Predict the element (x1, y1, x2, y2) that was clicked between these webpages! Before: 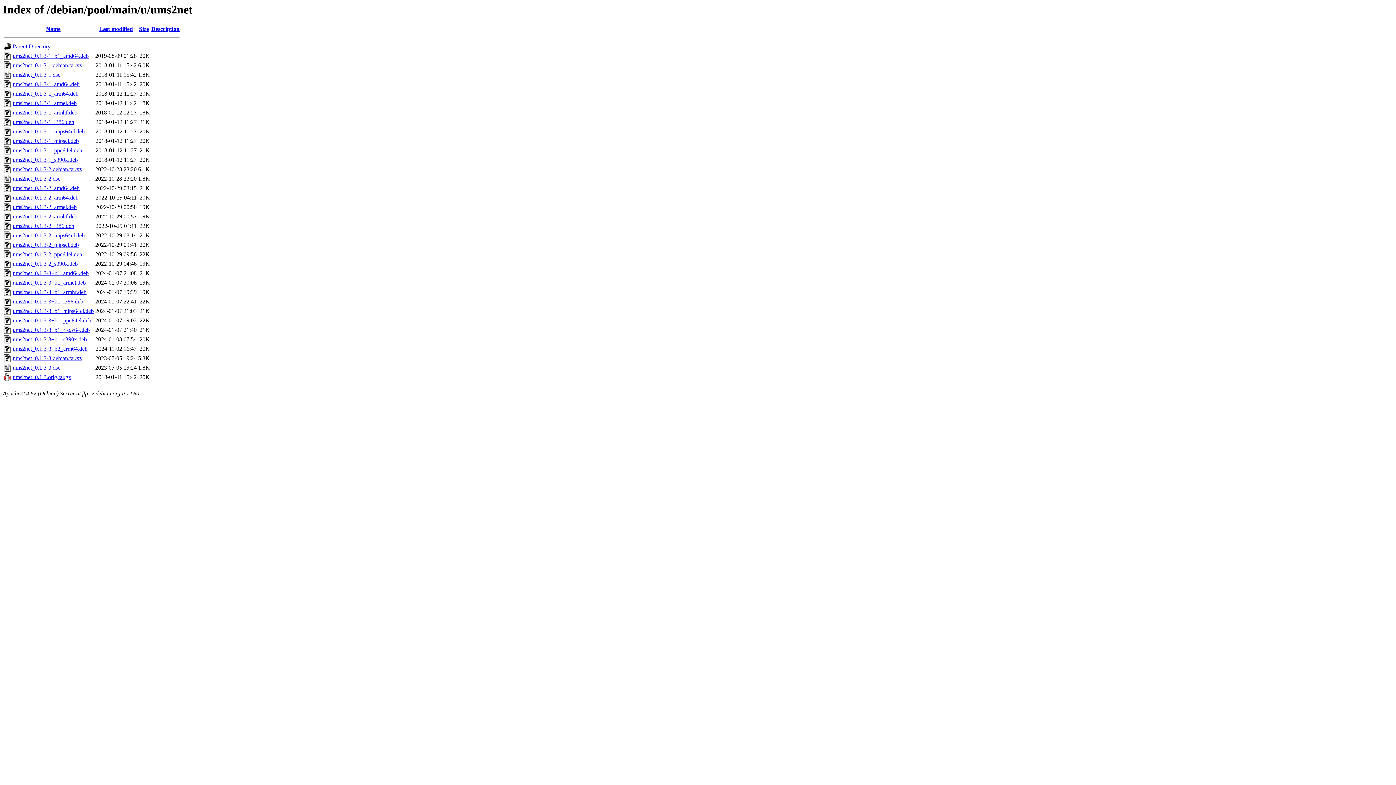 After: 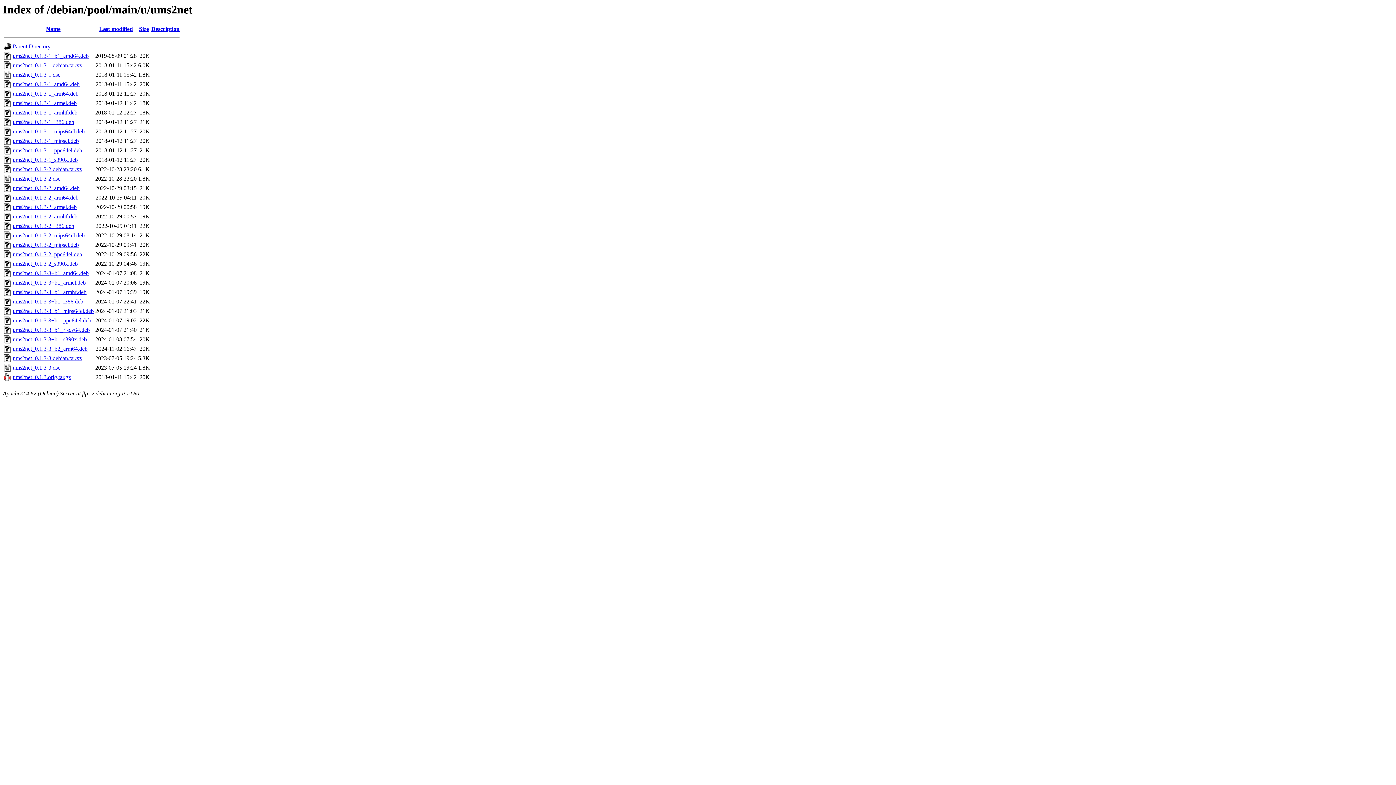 Action: label: ums2net_0.1.3-1_armhf.deb bbox: (12, 109, 77, 115)